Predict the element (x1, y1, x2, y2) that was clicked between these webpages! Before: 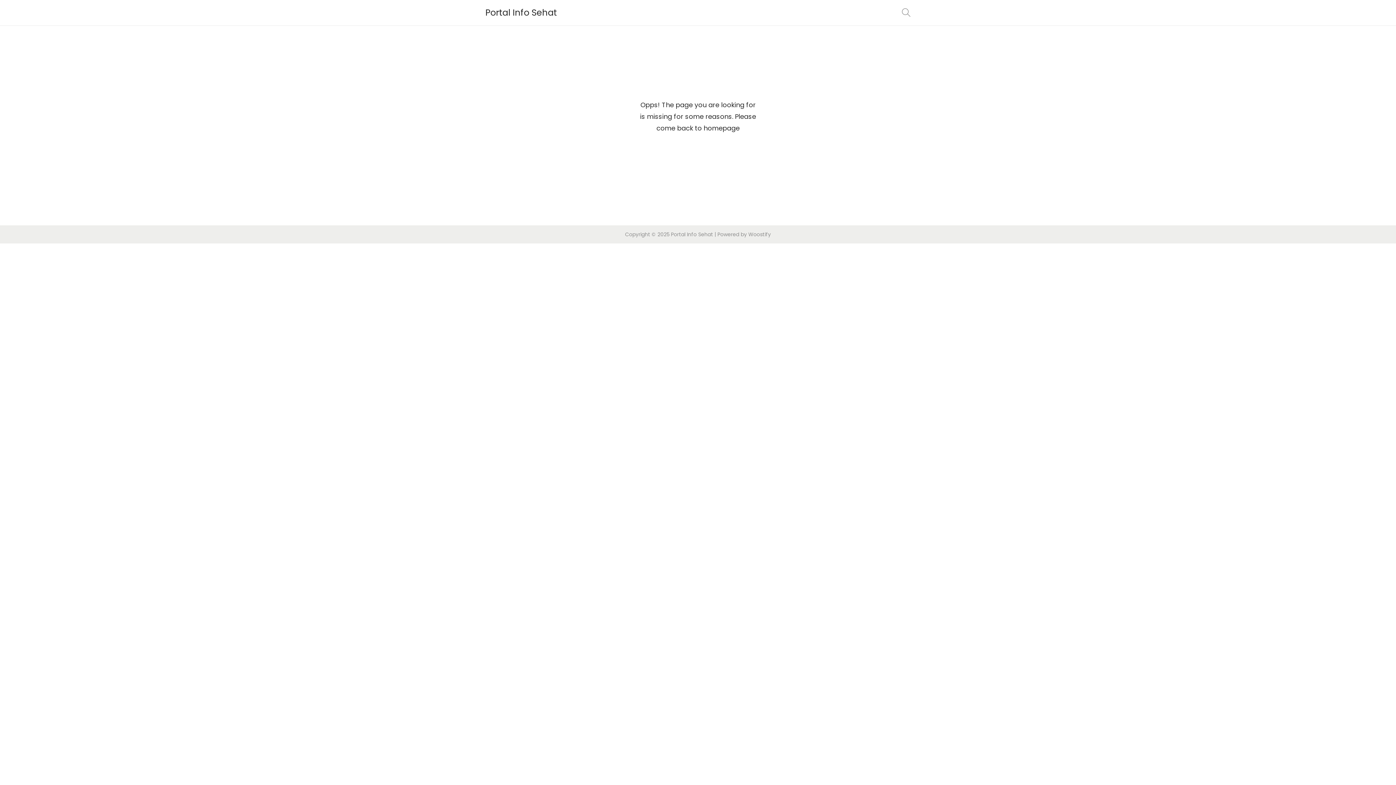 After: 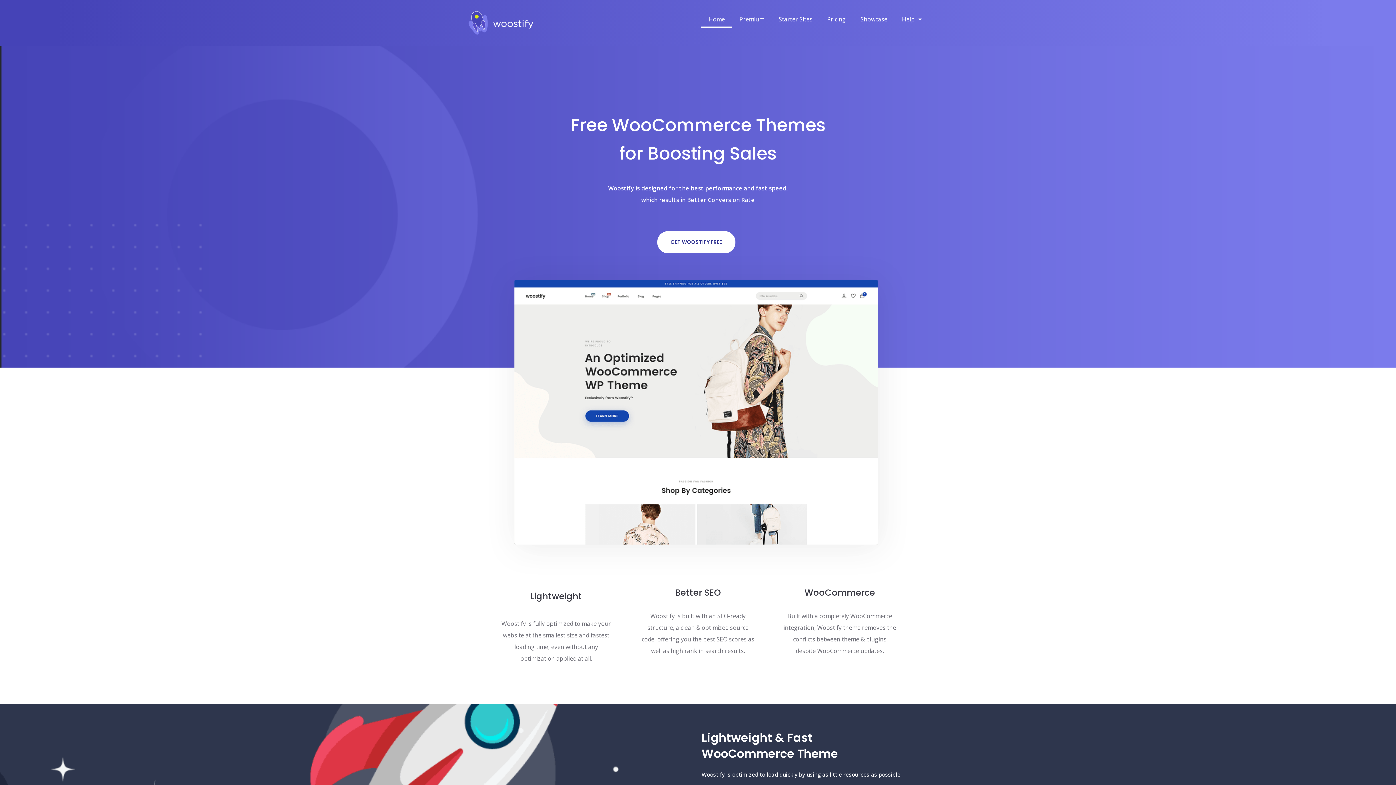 Action: label: Woostify bbox: (748, 230, 771, 238)